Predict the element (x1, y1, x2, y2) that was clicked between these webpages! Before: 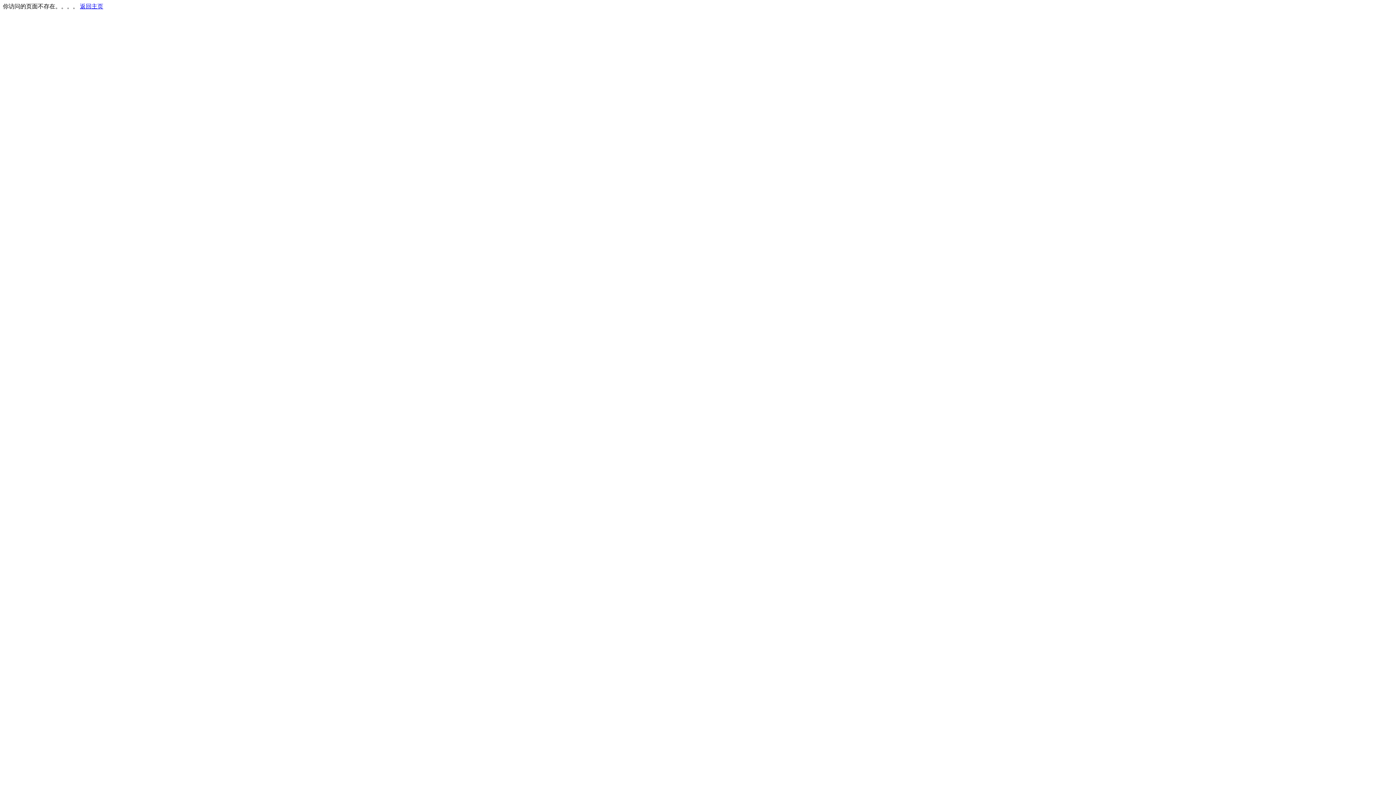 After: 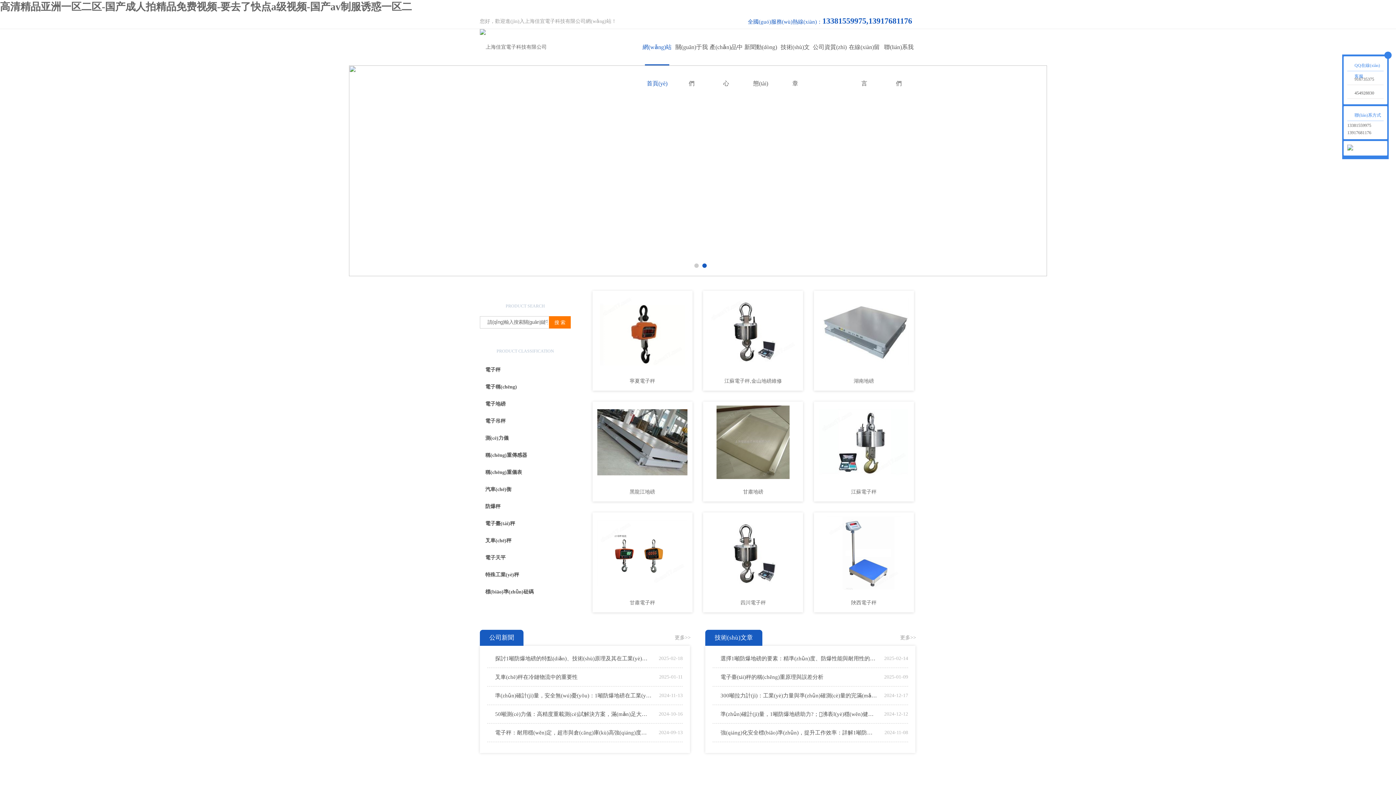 Action: bbox: (80, 3, 103, 9) label: 返回主页